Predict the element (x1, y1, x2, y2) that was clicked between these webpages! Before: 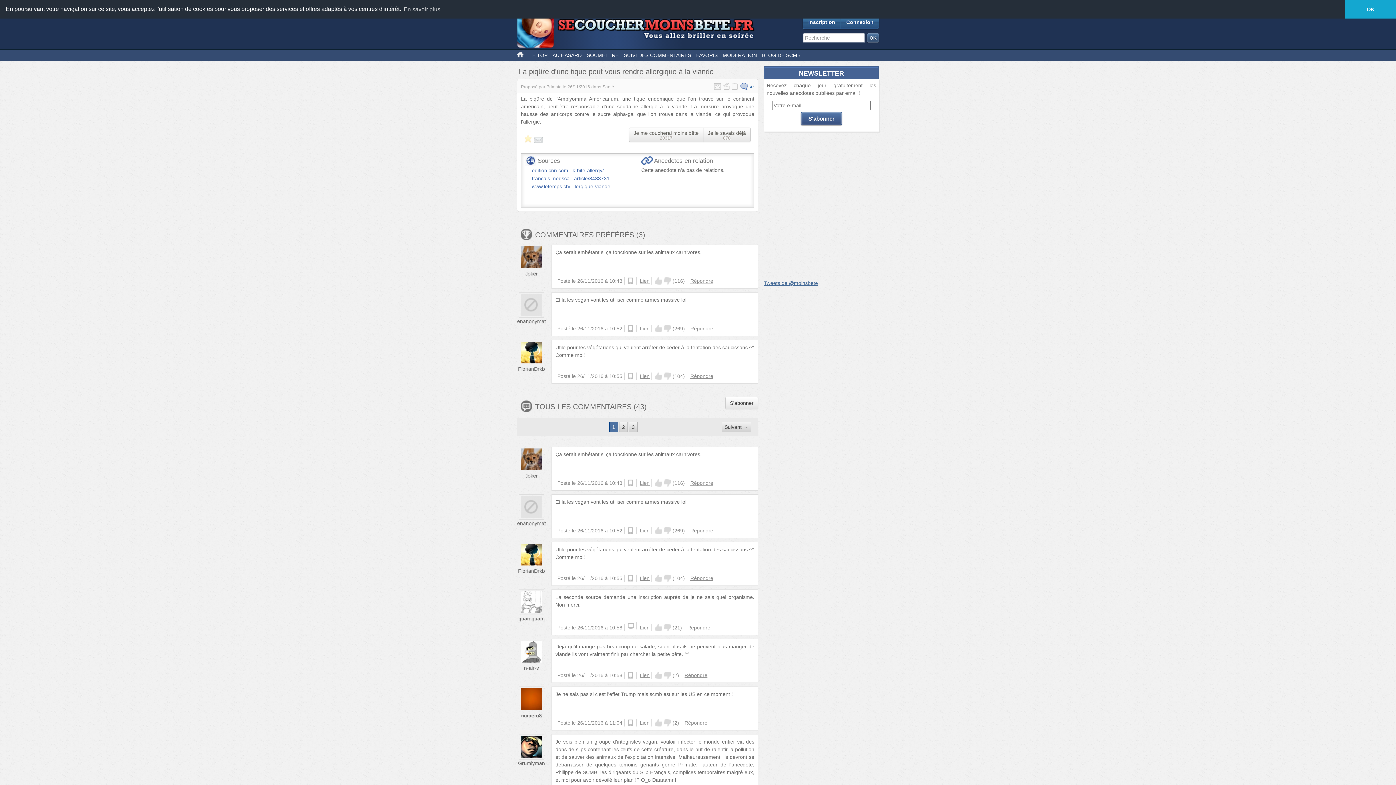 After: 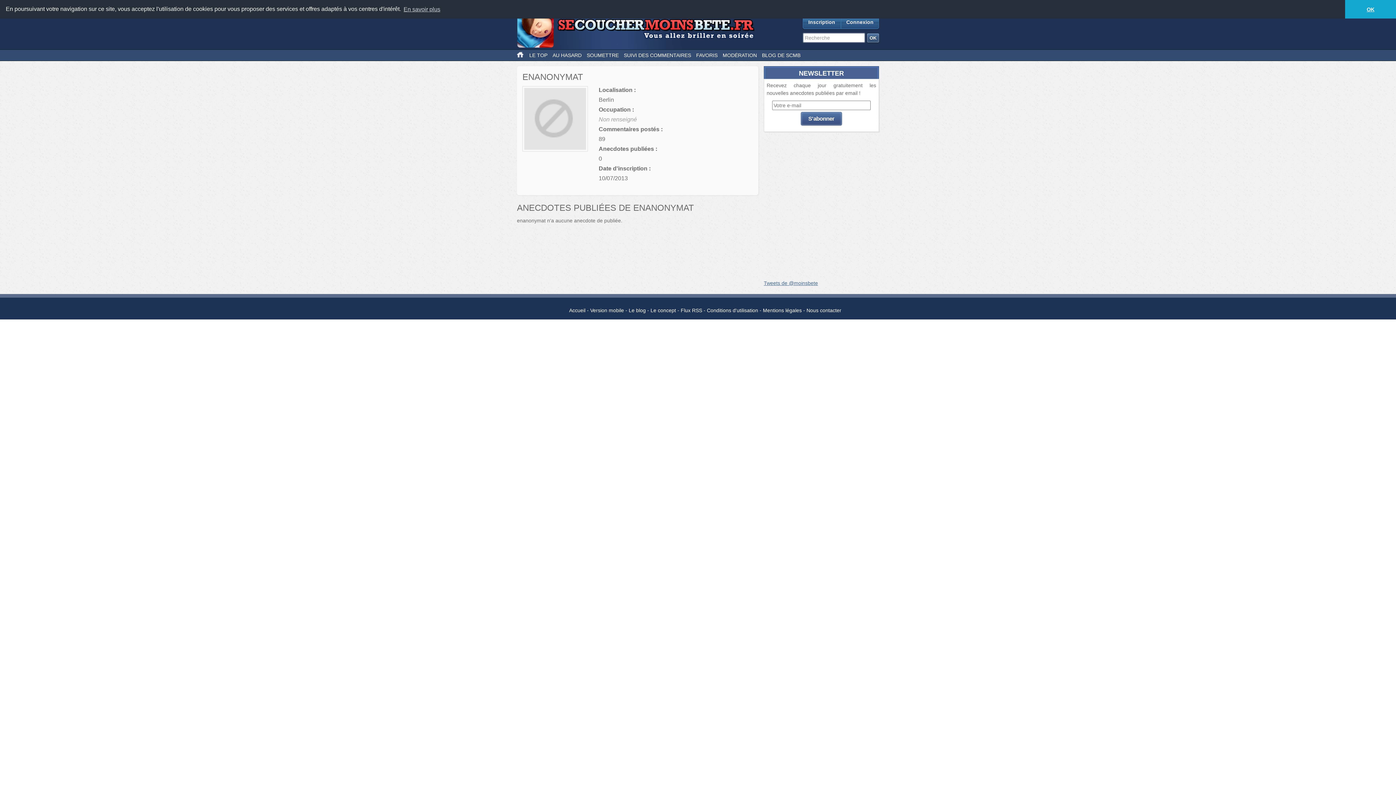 Action: bbox: (517, 318, 546, 324) label: enanonymat